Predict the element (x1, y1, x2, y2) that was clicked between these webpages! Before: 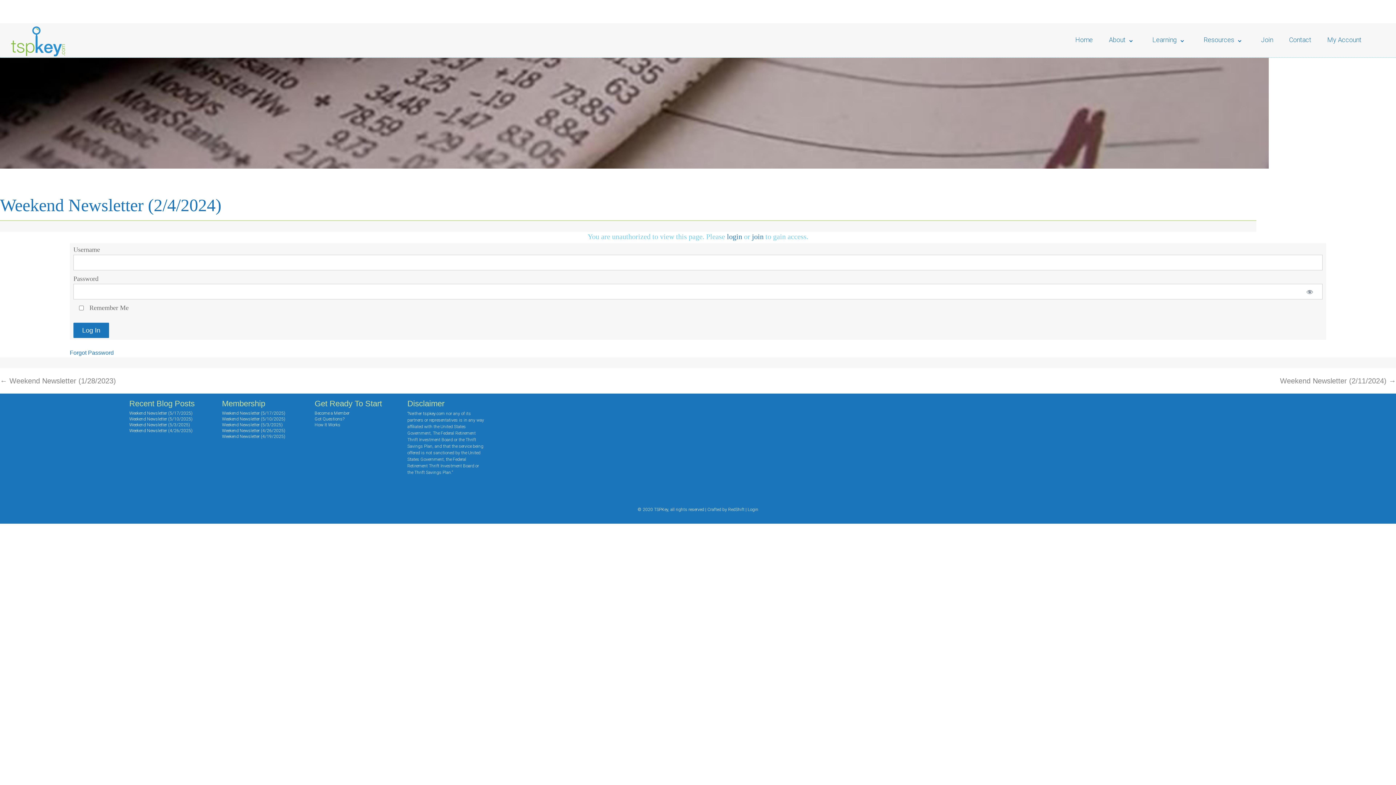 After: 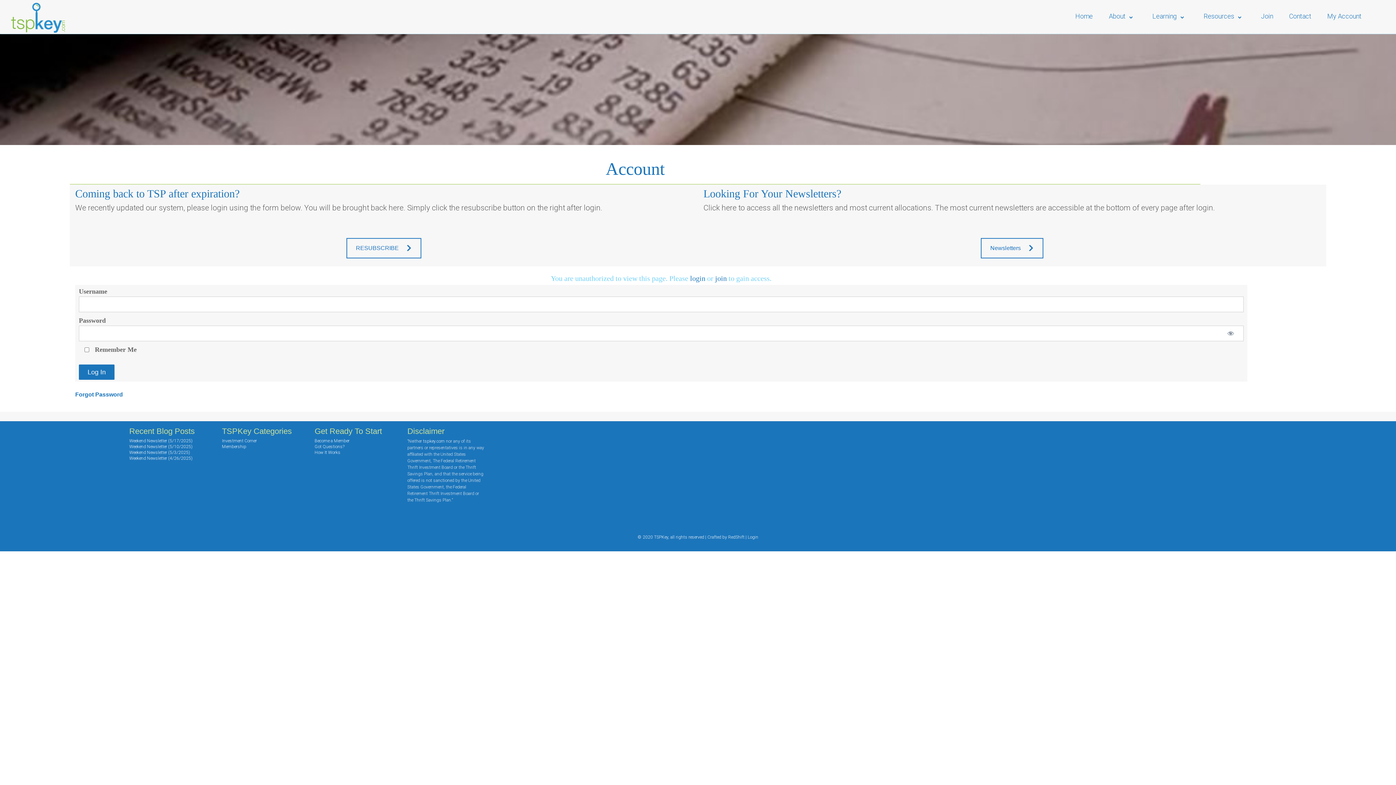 Action: bbox: (1320, 23, 1369, 56) label: My Account